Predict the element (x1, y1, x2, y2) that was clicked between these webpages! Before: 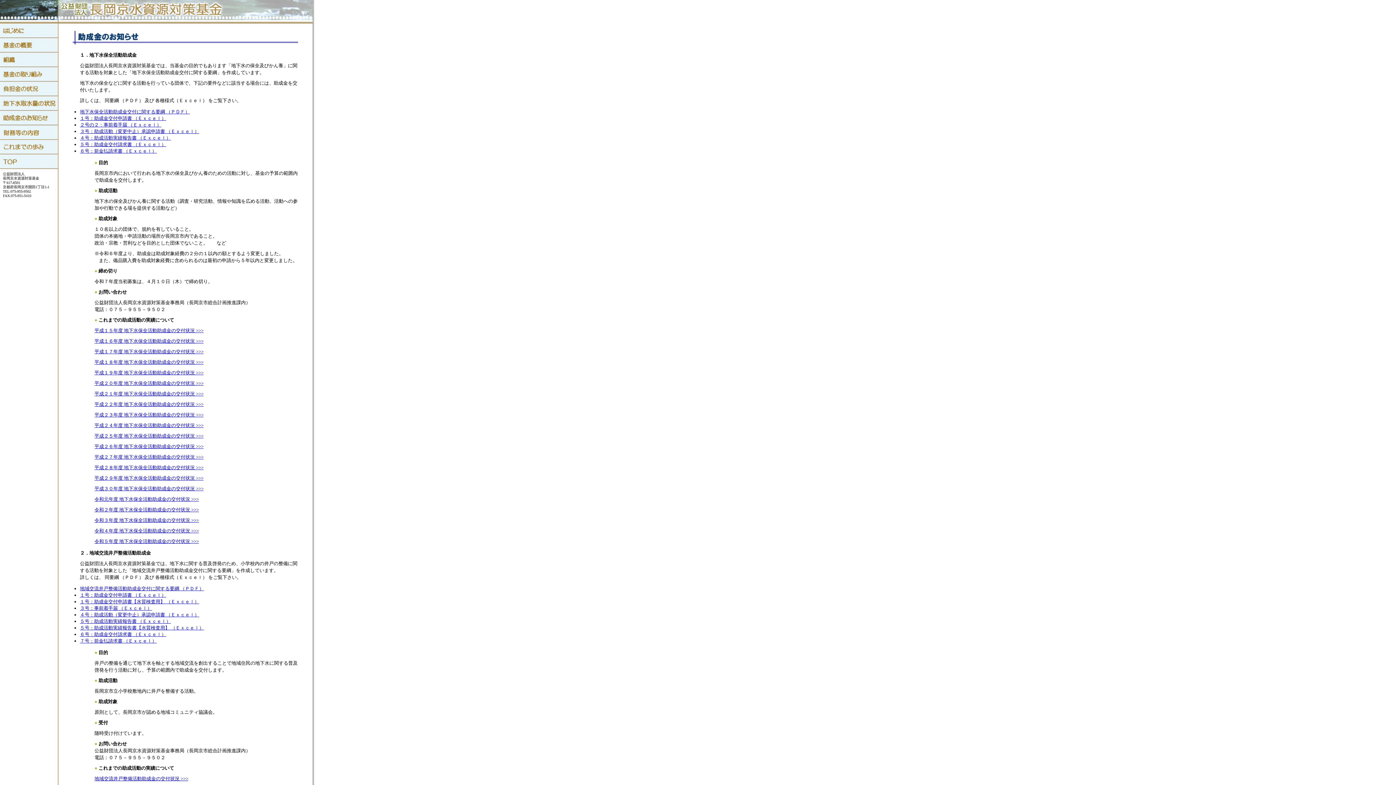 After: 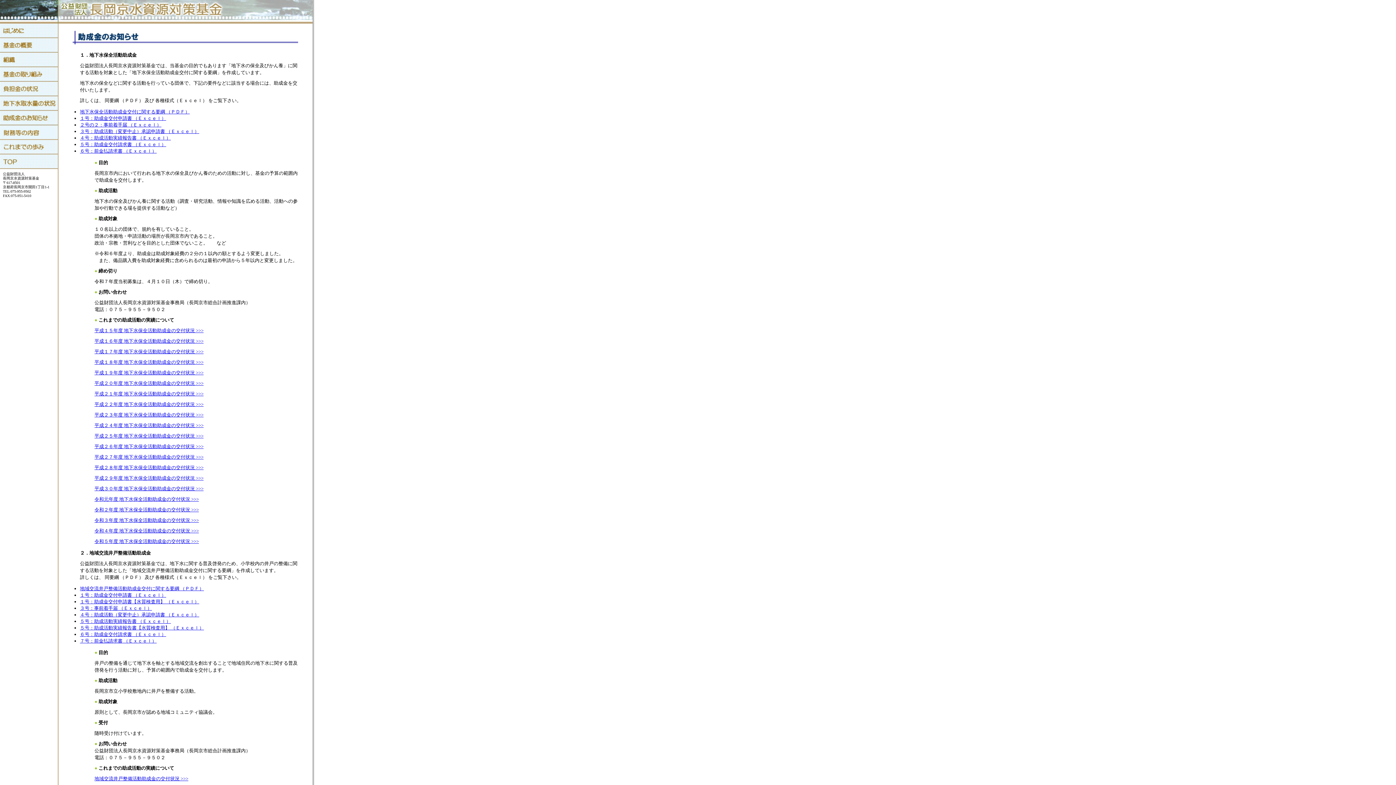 Action: bbox: (0, 121, 57, 126)